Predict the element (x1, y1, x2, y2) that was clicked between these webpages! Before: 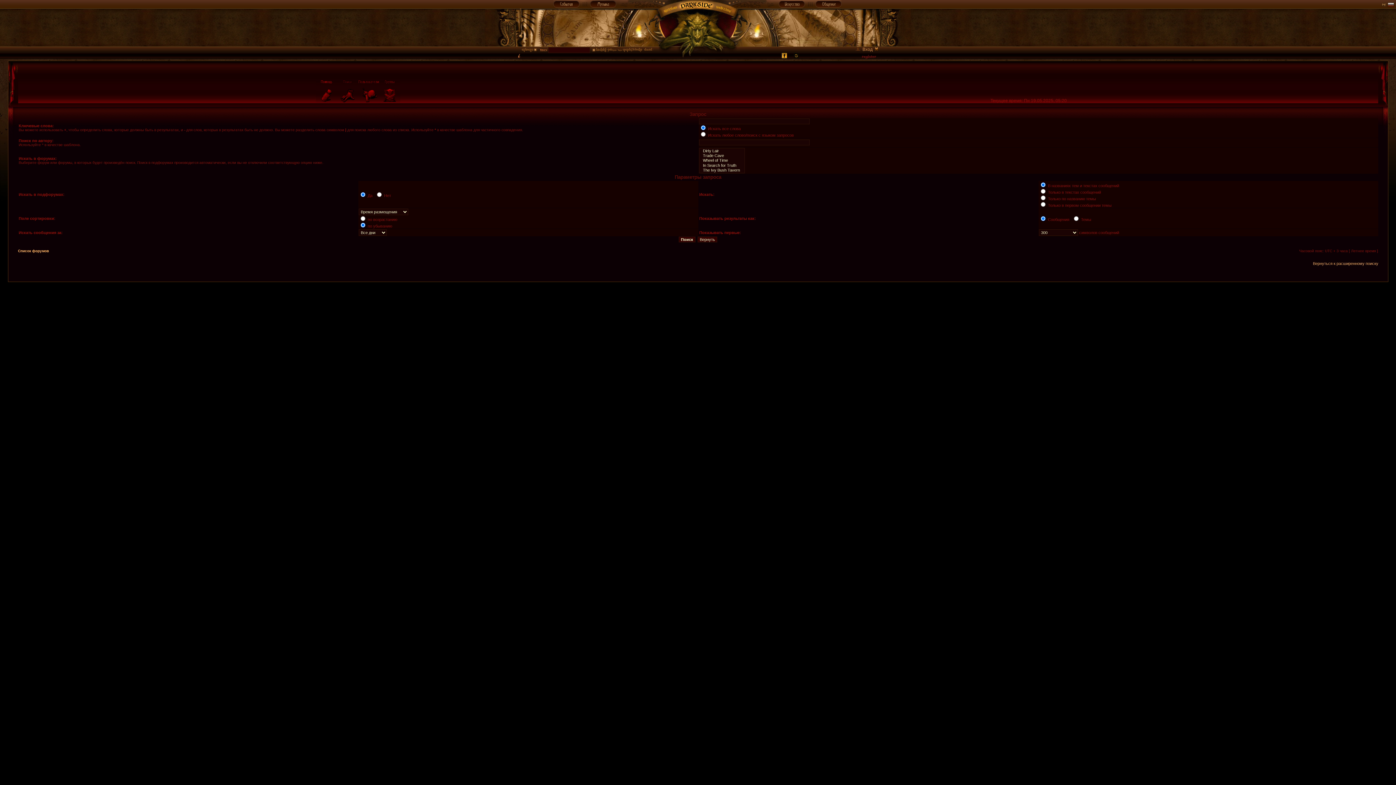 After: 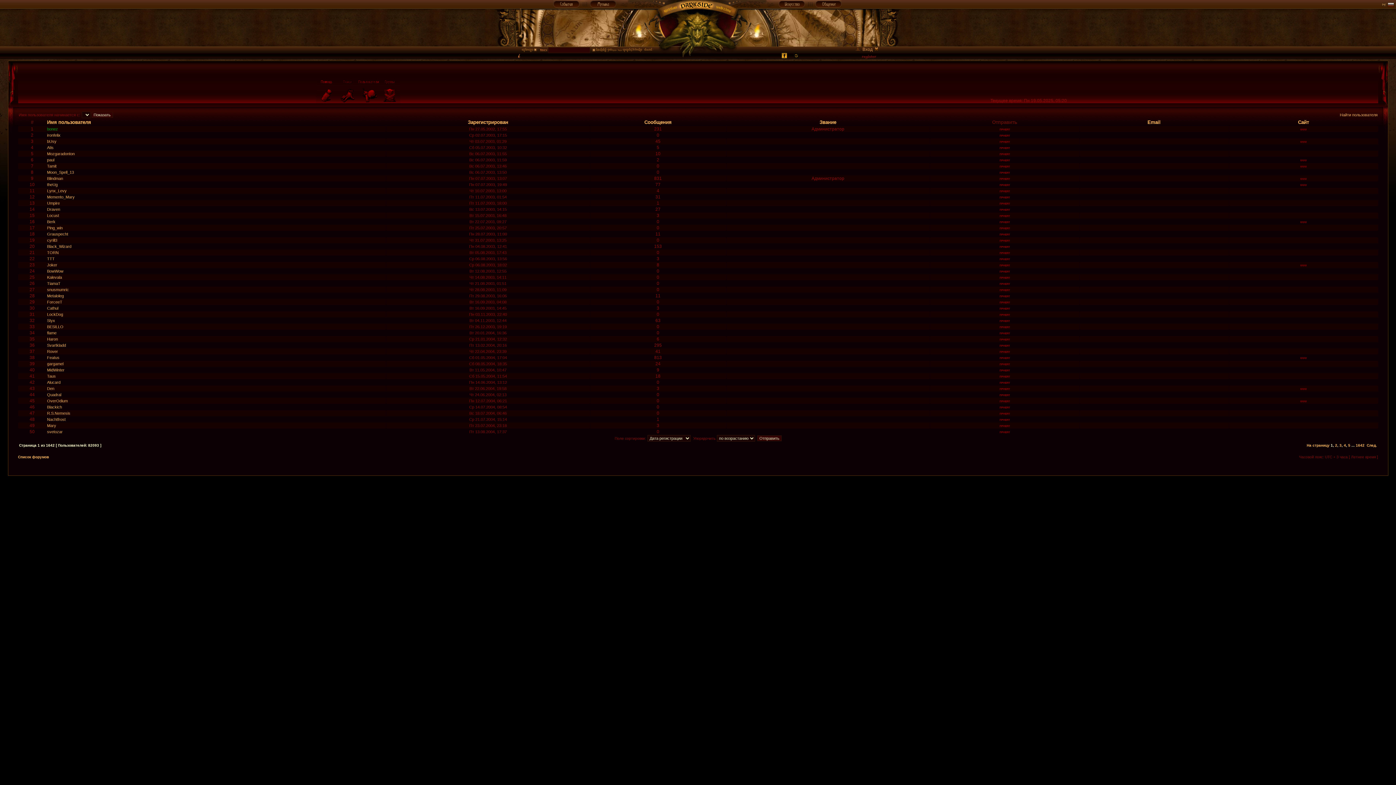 Action: bbox: (358, 100, 379, 104)